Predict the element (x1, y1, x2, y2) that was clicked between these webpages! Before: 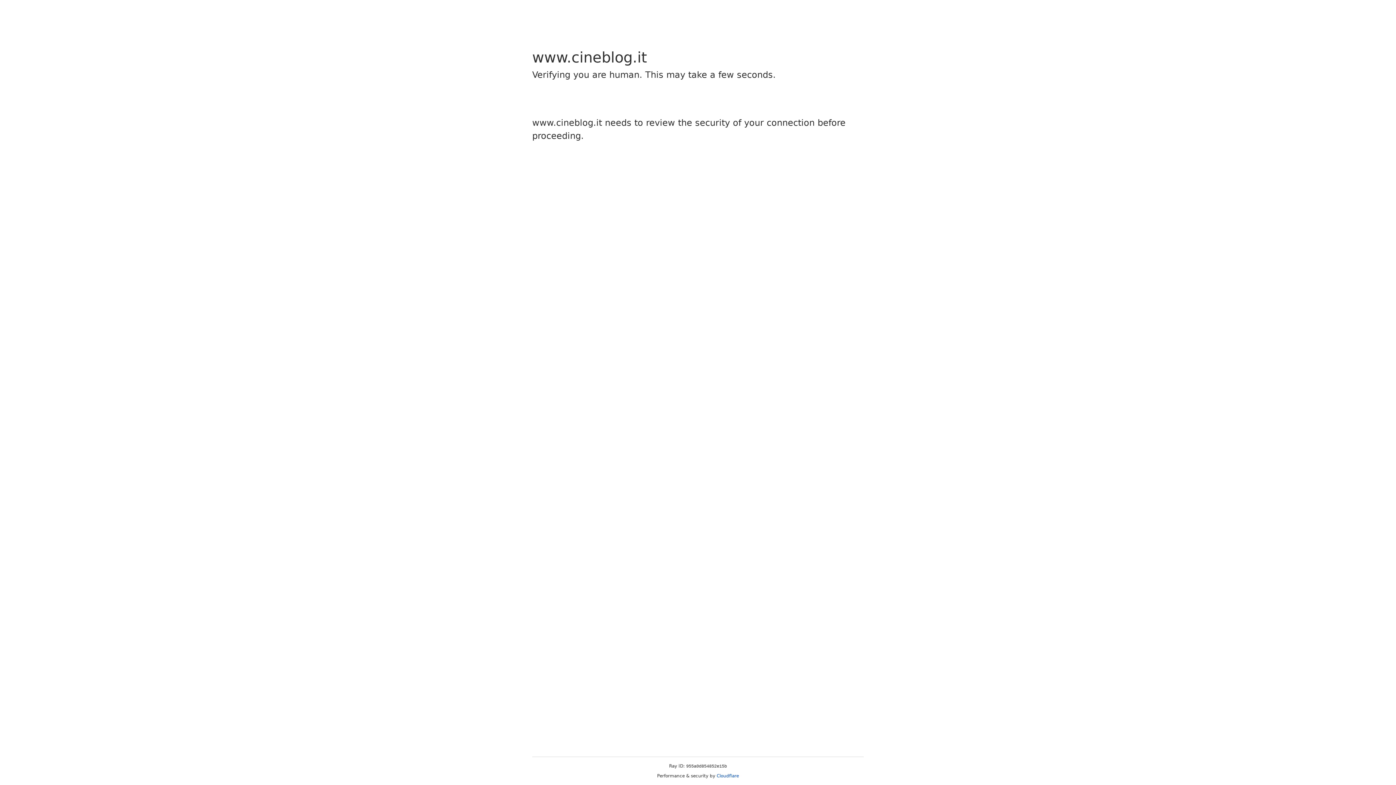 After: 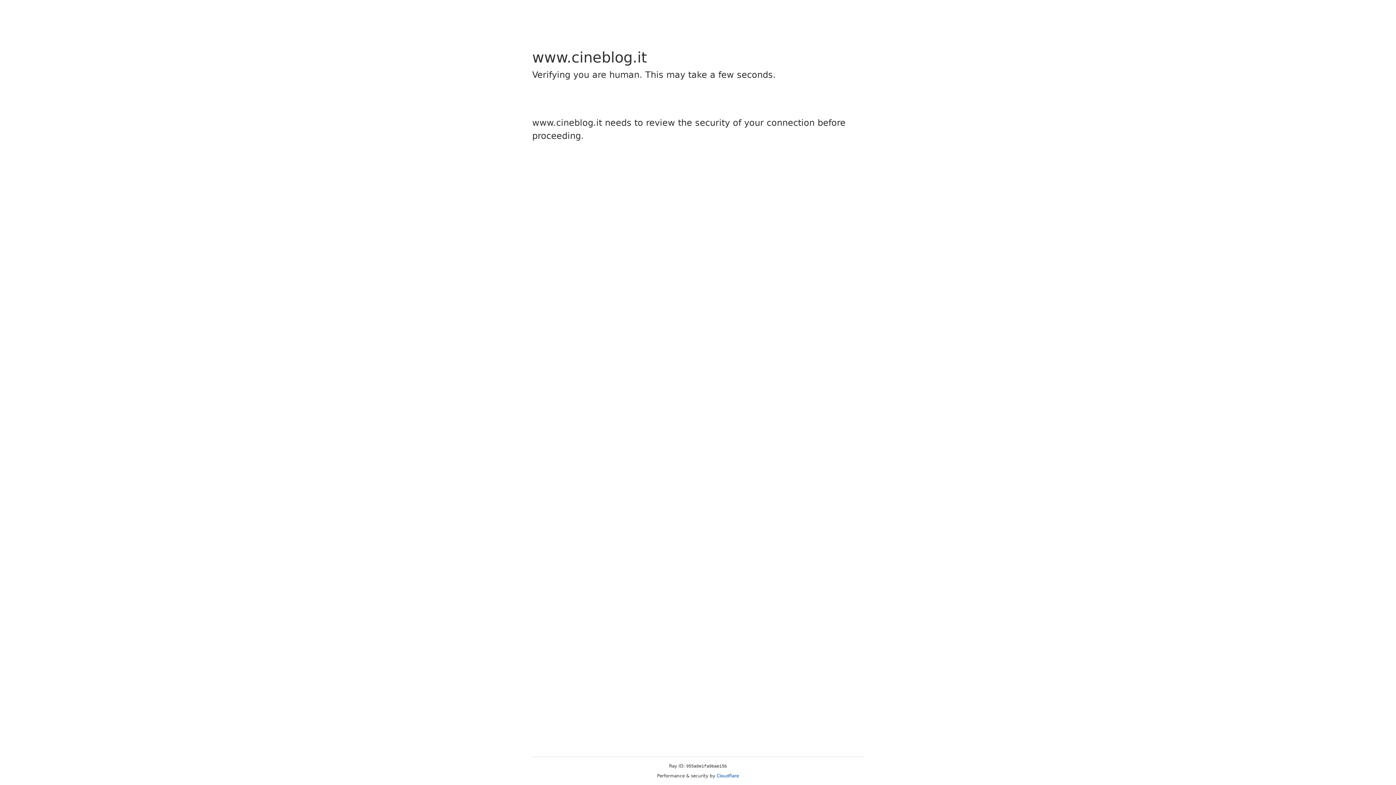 Action: bbox: (716, 773, 739, 778) label: Cloudflare